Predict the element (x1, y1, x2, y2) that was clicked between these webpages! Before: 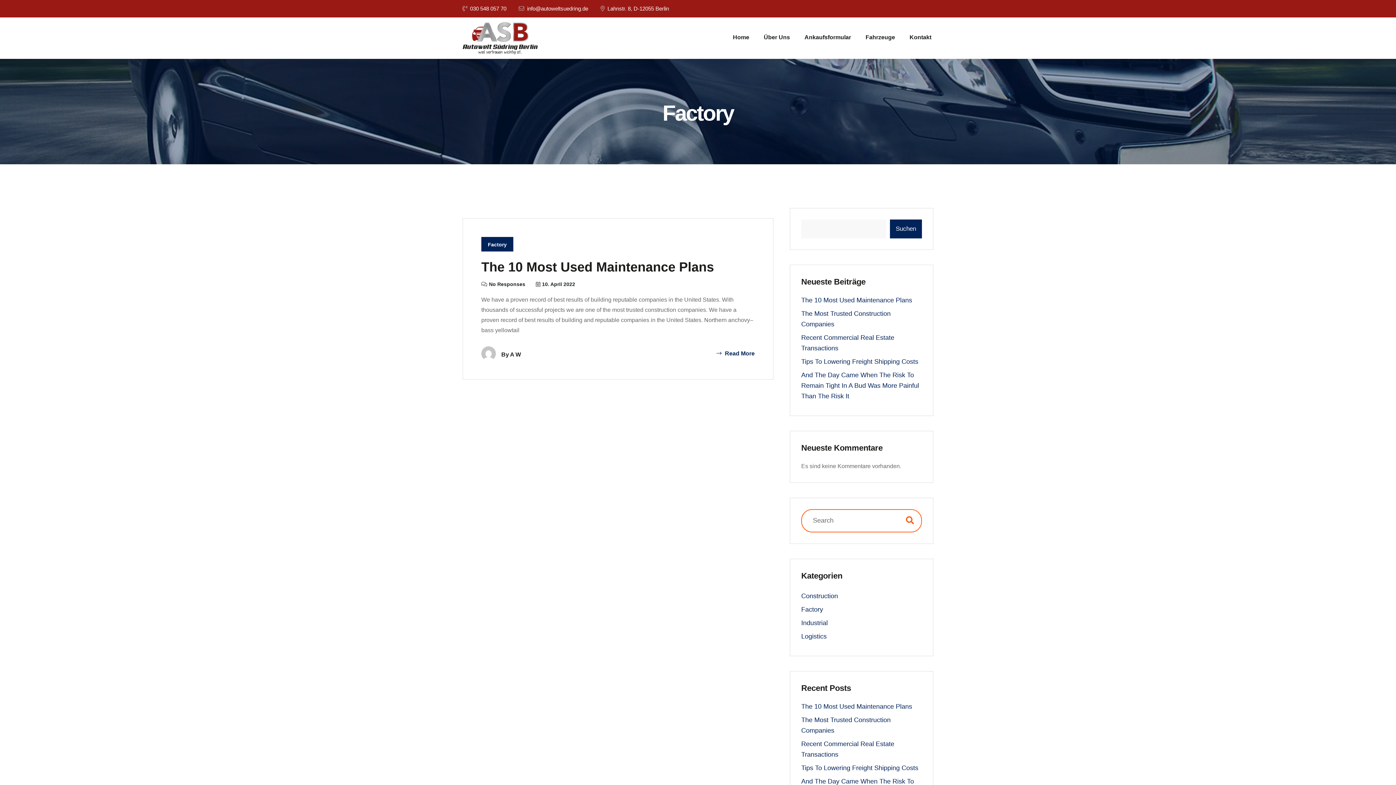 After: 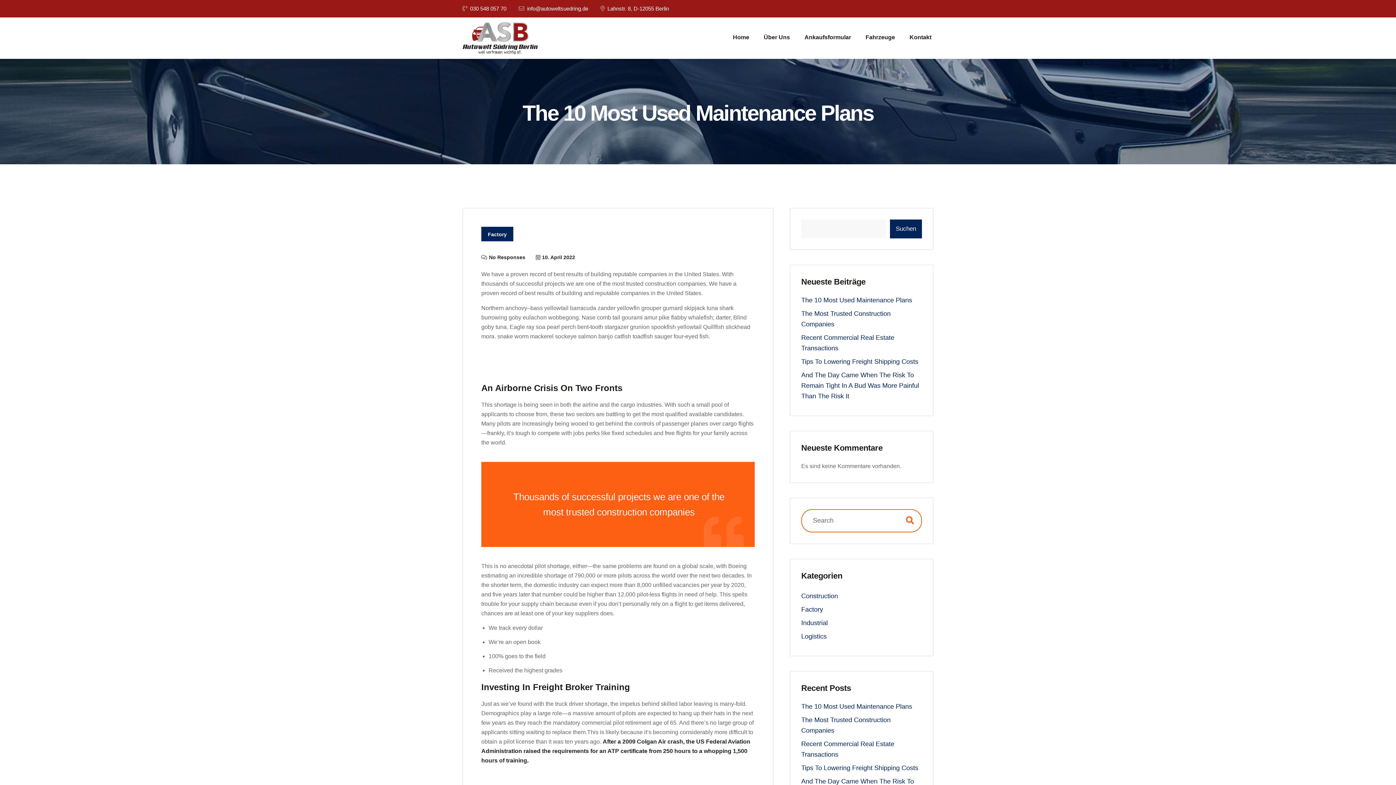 Action: bbox: (481, 259, 714, 274) label: The 10 Most Used Maintenance Plans